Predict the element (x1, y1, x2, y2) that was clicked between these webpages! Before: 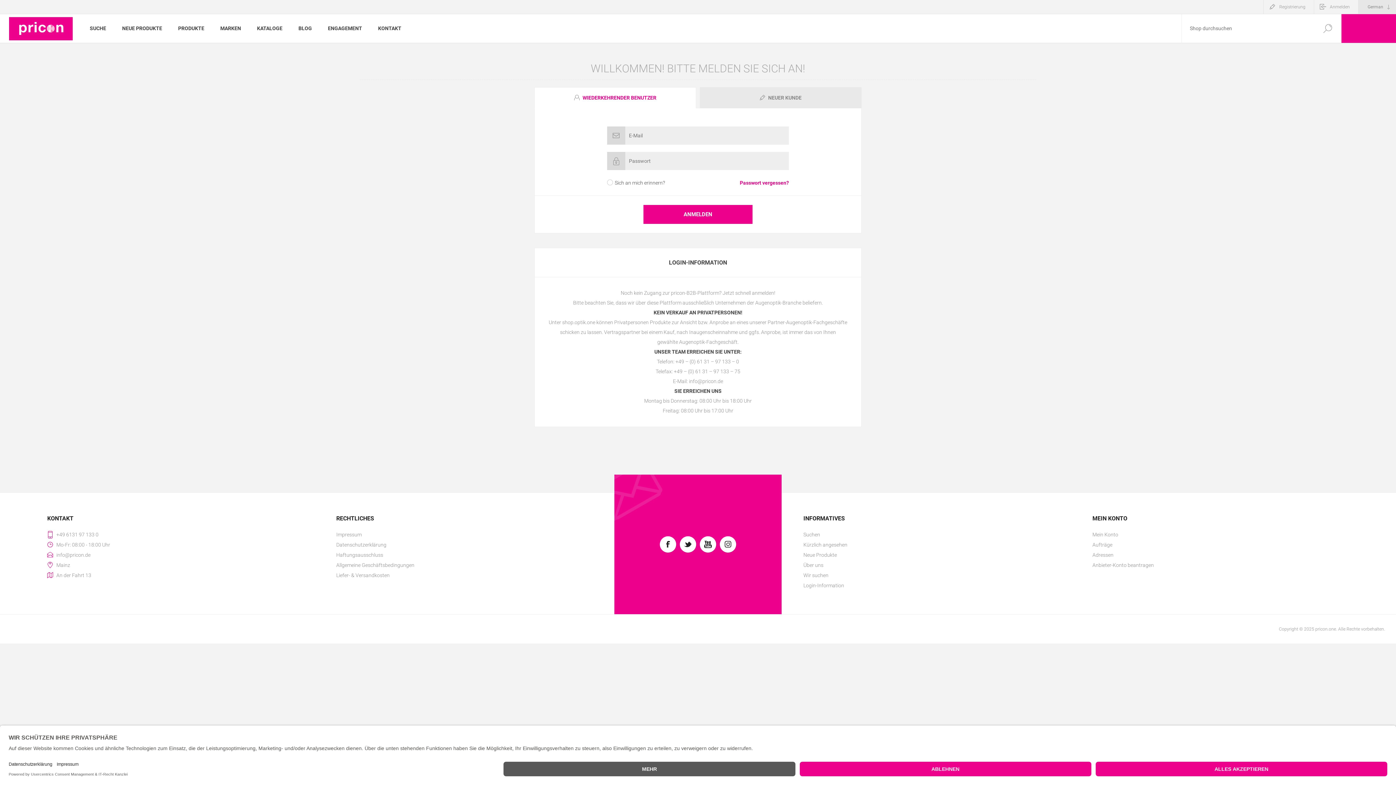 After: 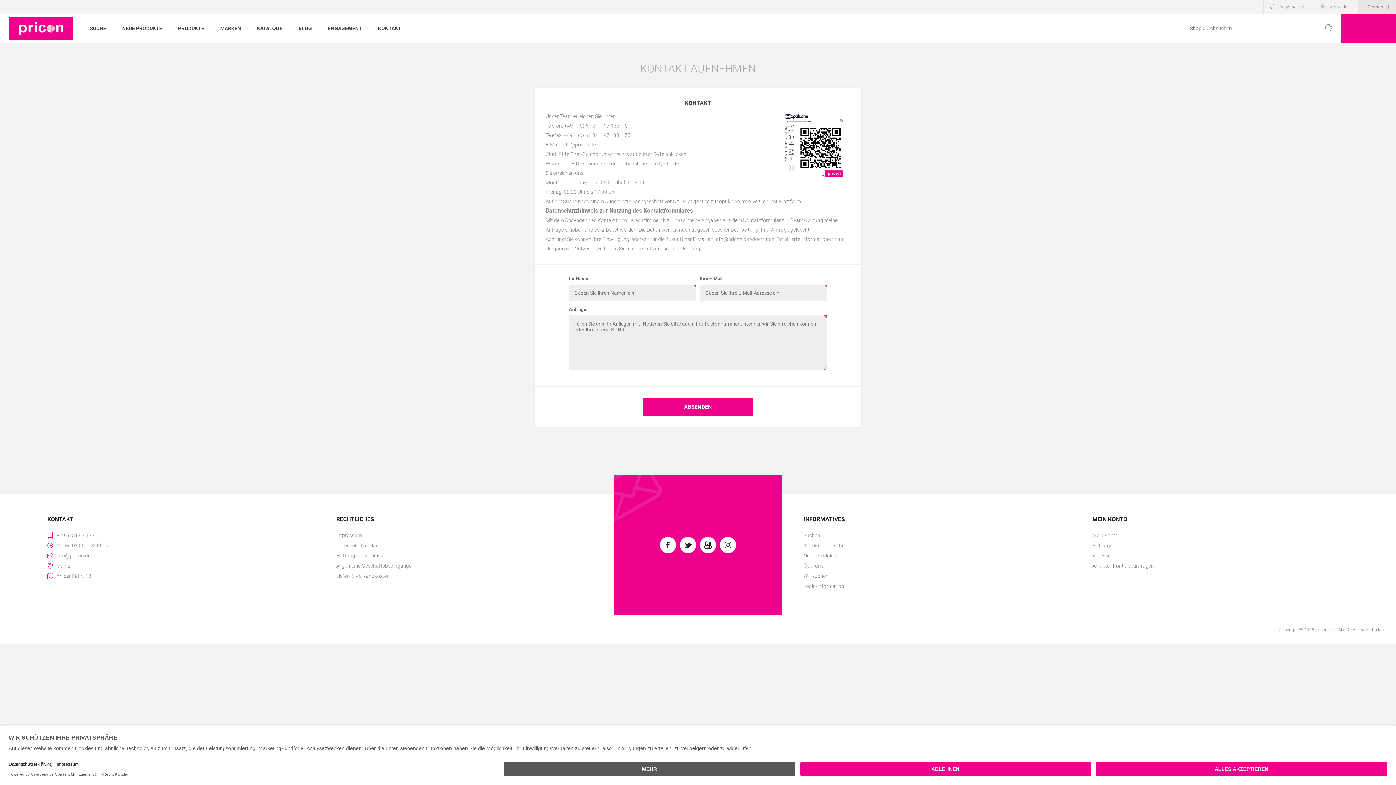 Action: label: KONTAKT bbox: (370, 21, 409, 35)